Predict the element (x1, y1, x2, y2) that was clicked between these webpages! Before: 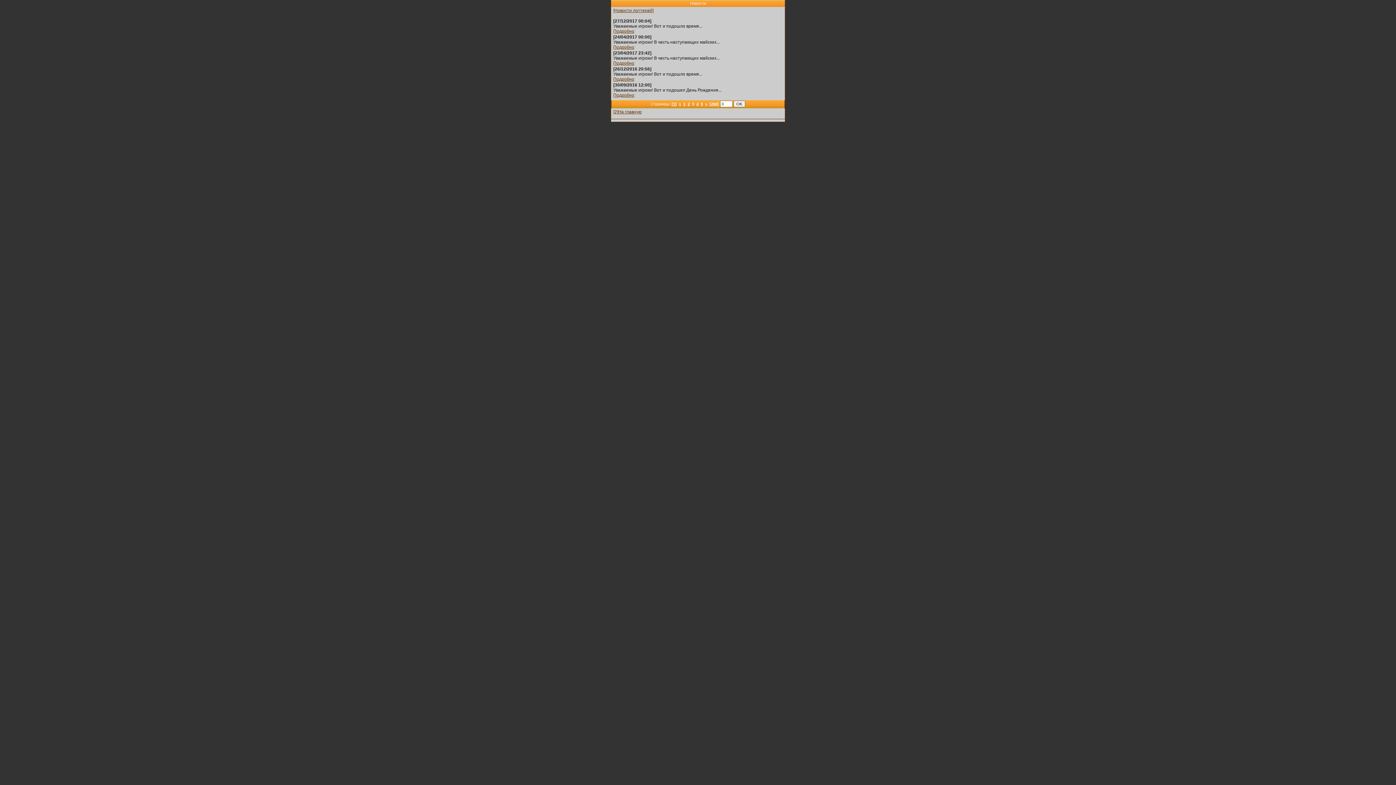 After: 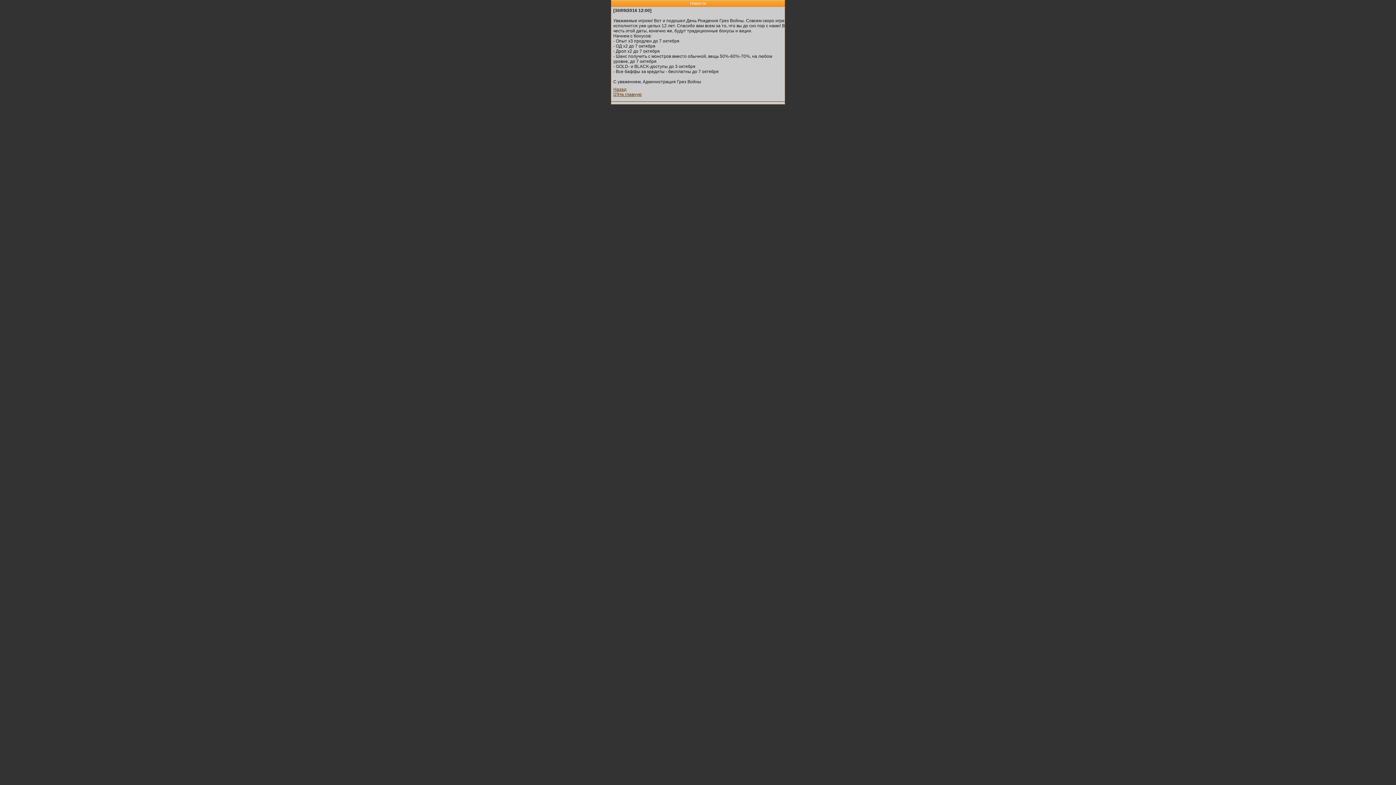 Action: label: Подробно bbox: (613, 92, 634, 97)